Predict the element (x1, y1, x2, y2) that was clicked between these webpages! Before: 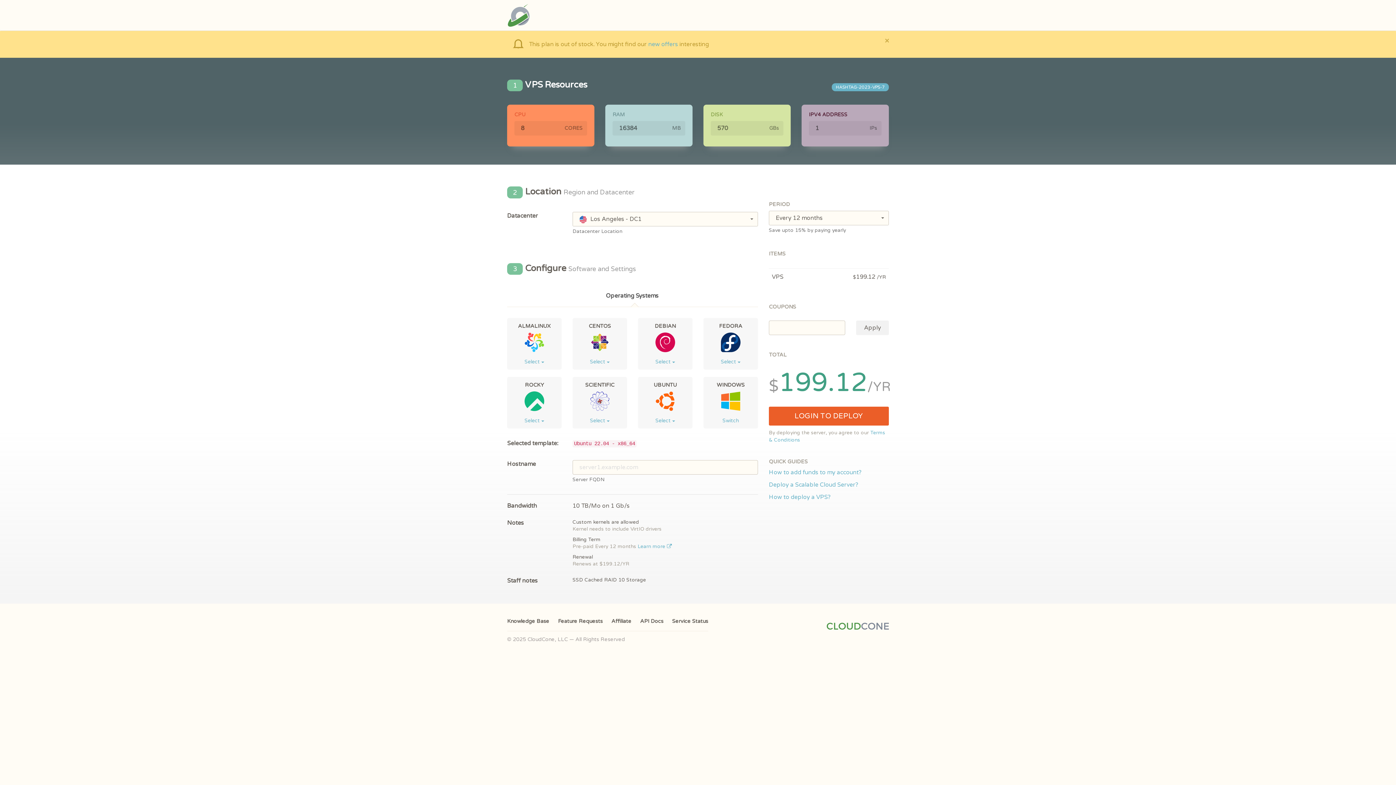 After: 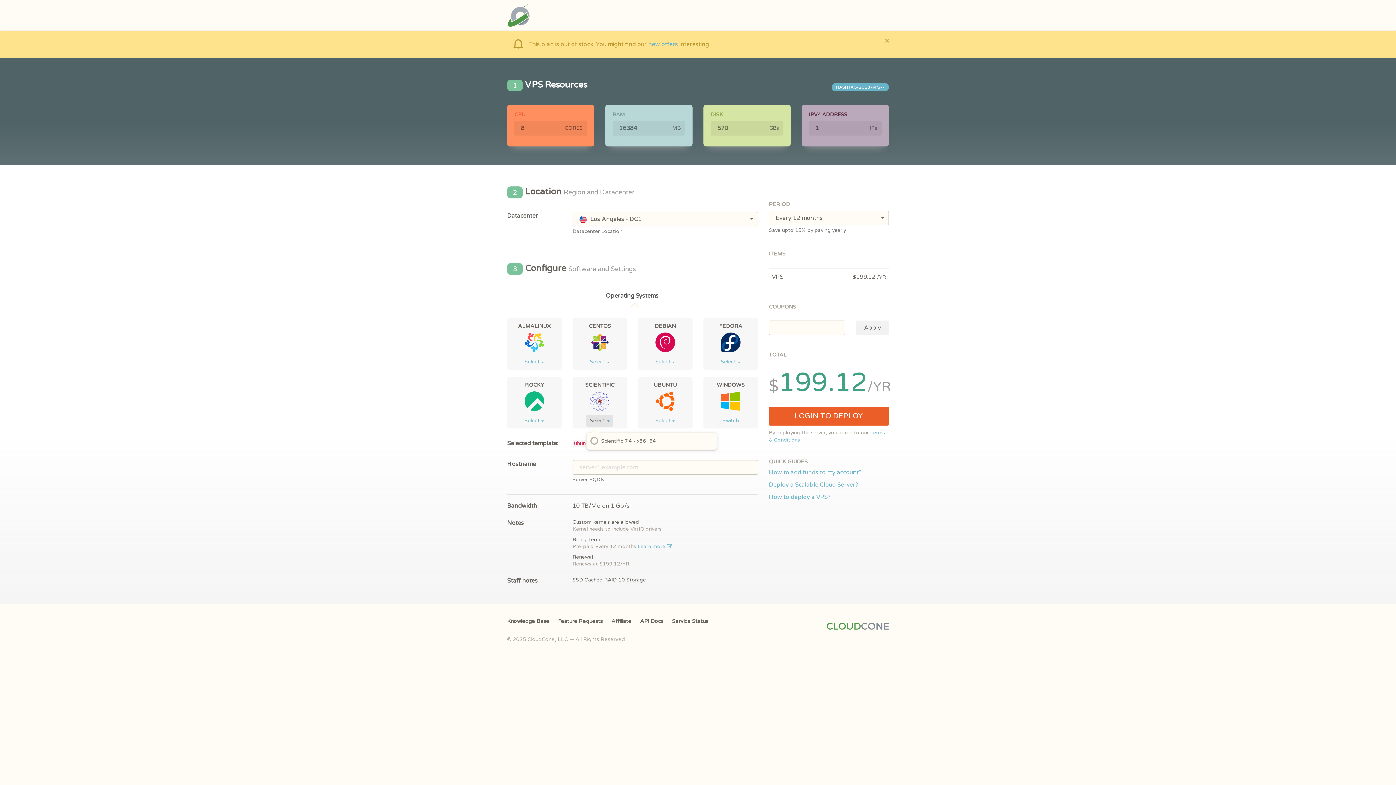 Action: label: Select  bbox: (586, 414, 613, 426)